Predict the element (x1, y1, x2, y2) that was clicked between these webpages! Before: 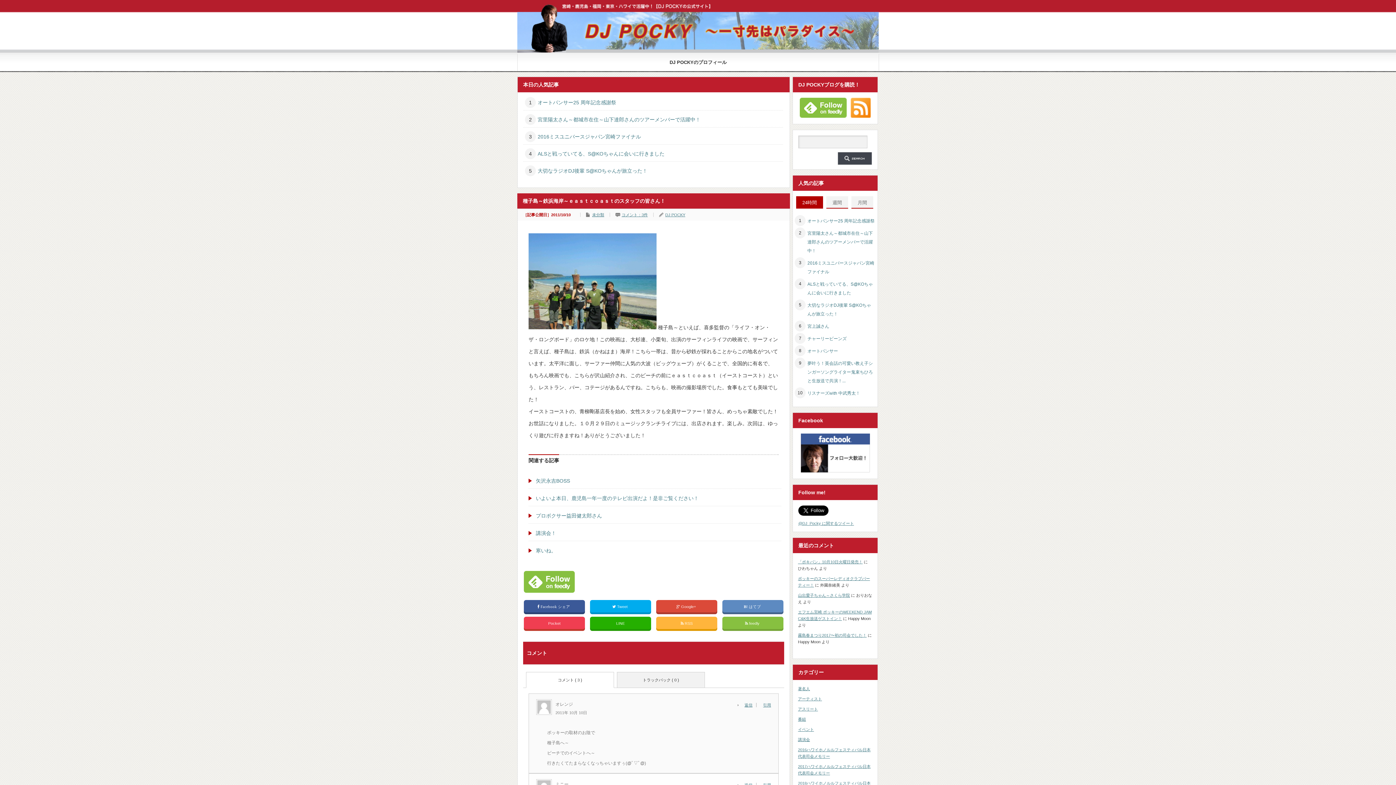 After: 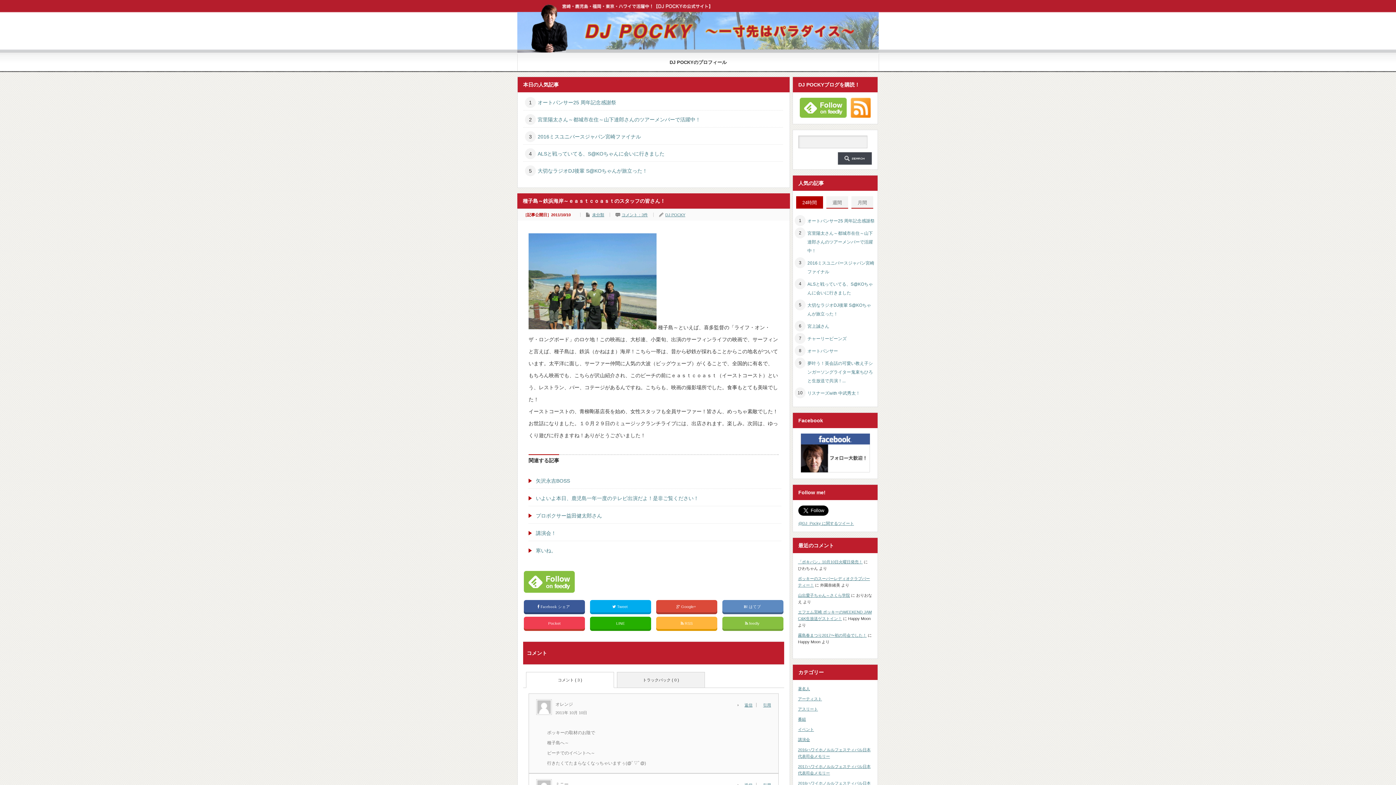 Action: label: コメント ( 3 ) bbox: (526, 672, 614, 688)